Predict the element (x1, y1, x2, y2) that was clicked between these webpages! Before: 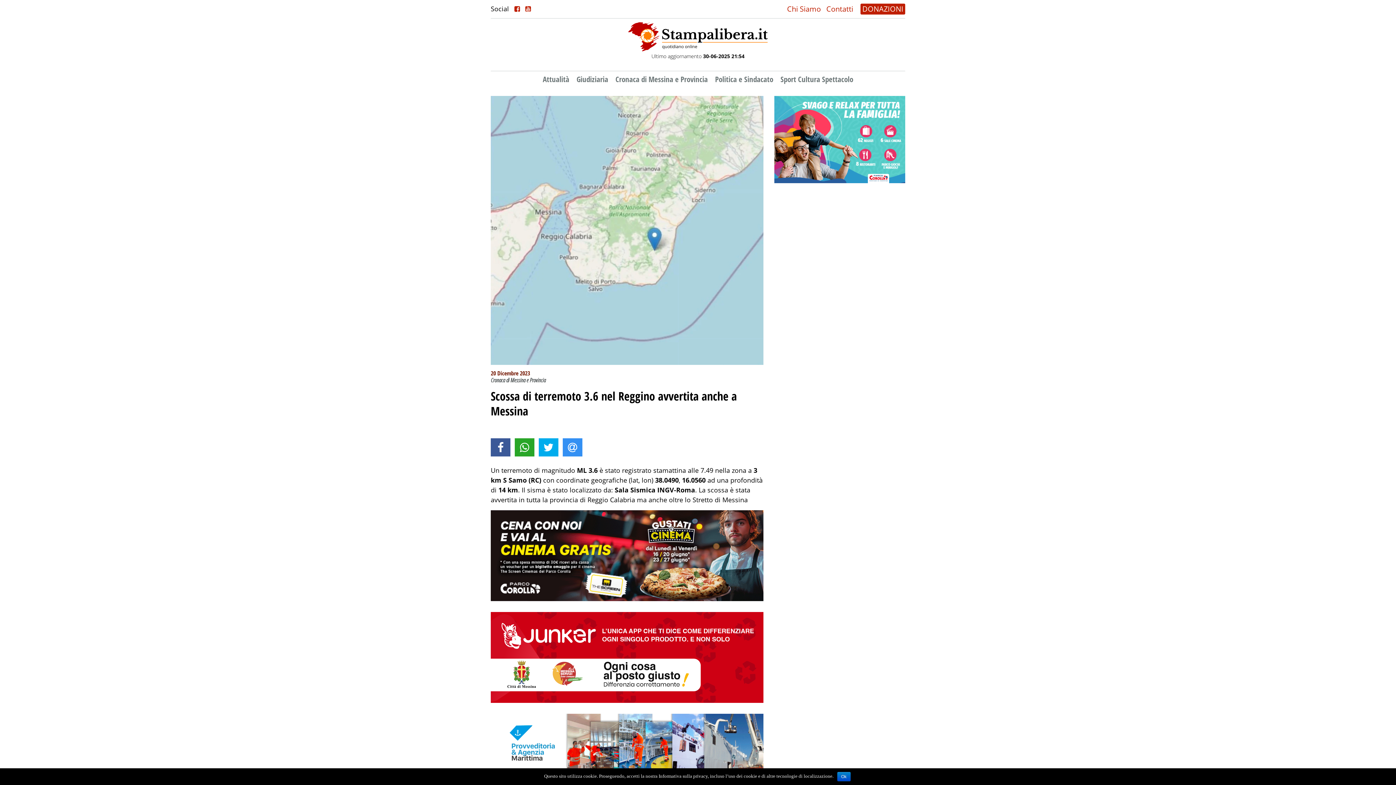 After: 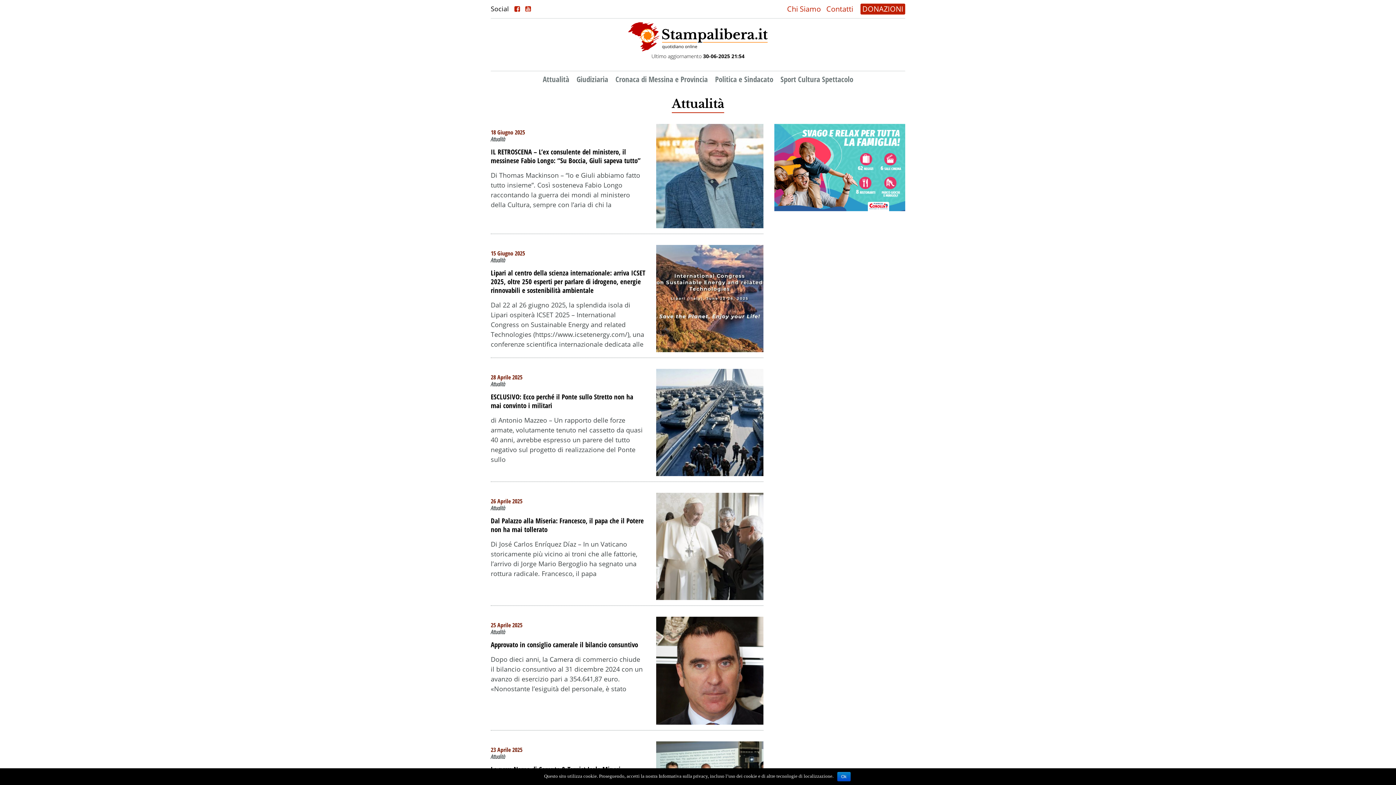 Action: label: Attualità bbox: (542, 74, 569, 84)